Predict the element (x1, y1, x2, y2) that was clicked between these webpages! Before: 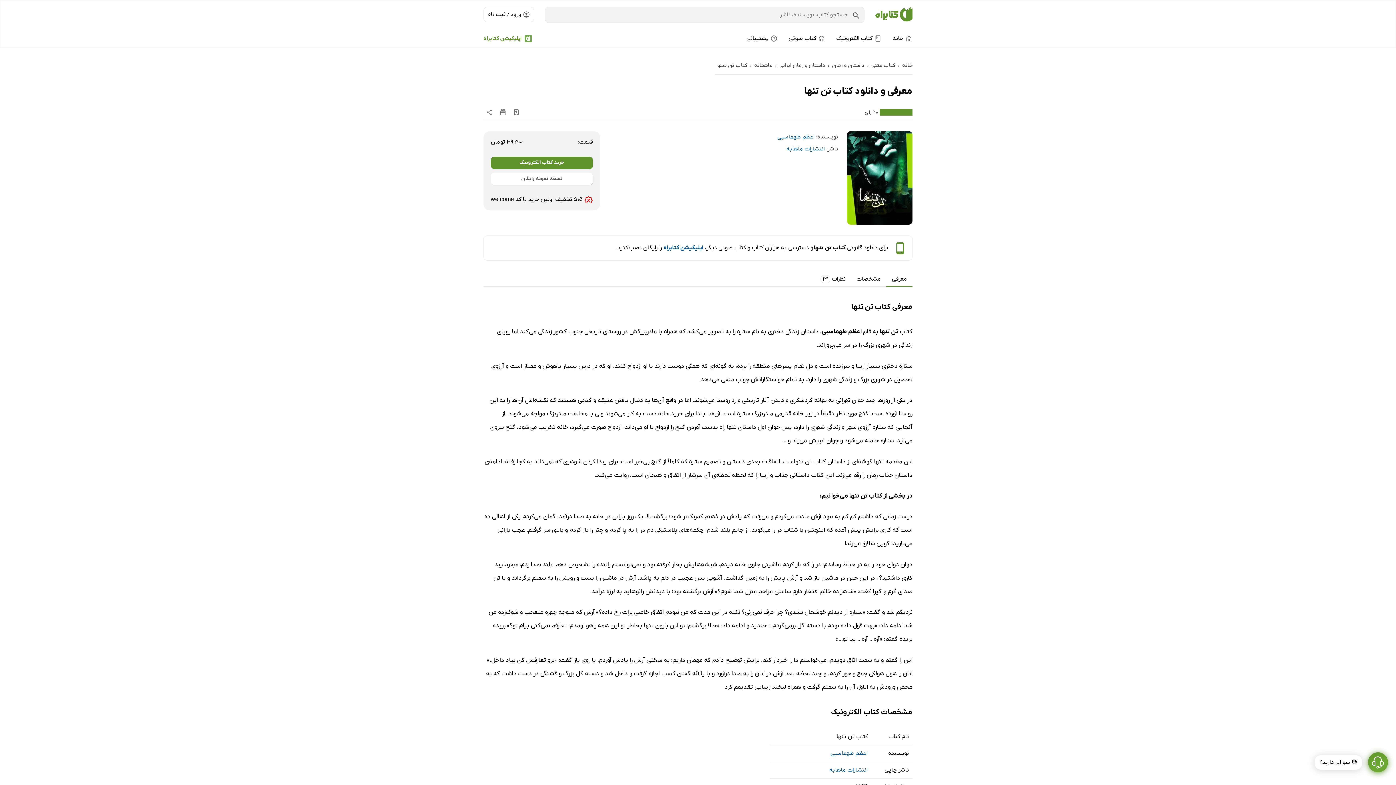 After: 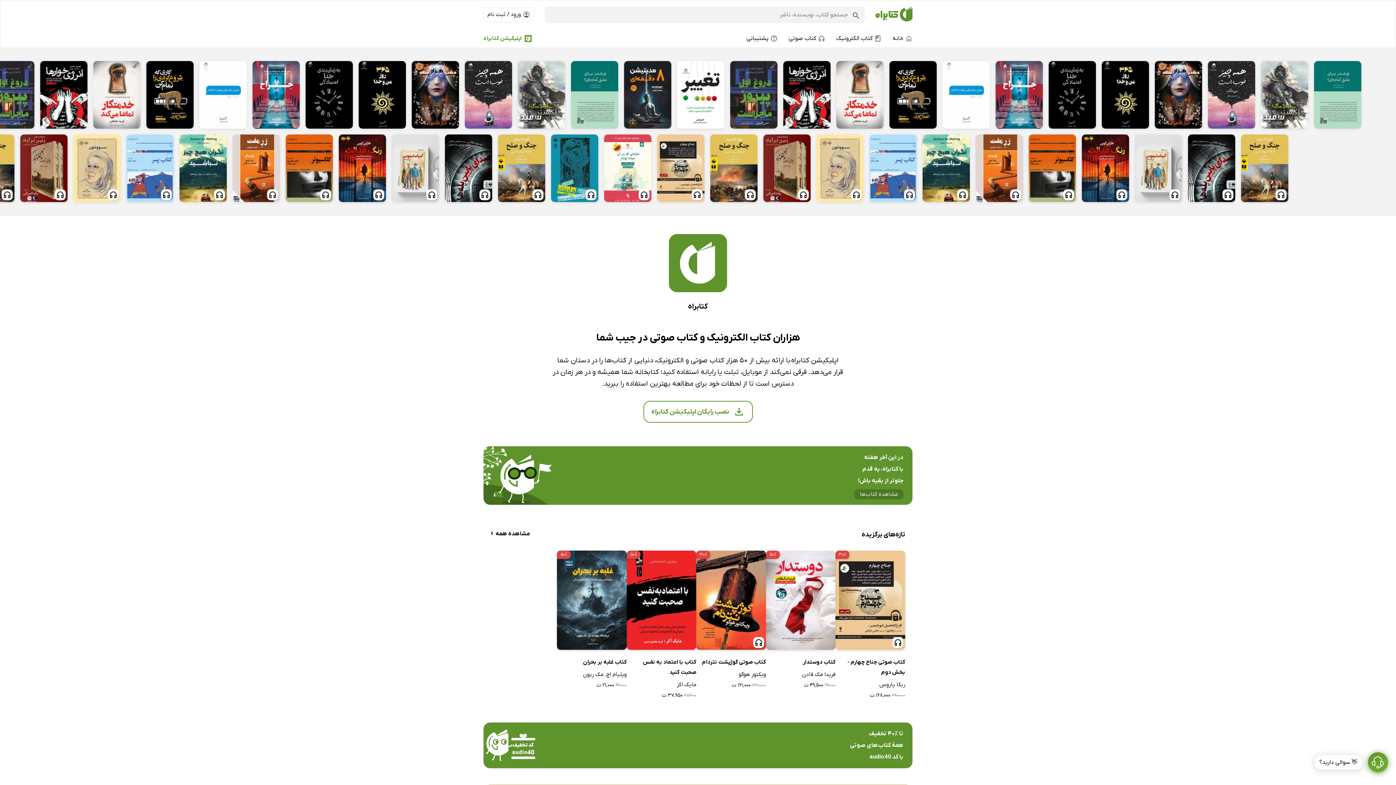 Action: bbox: (902, 61, 912, 69) label: خانه